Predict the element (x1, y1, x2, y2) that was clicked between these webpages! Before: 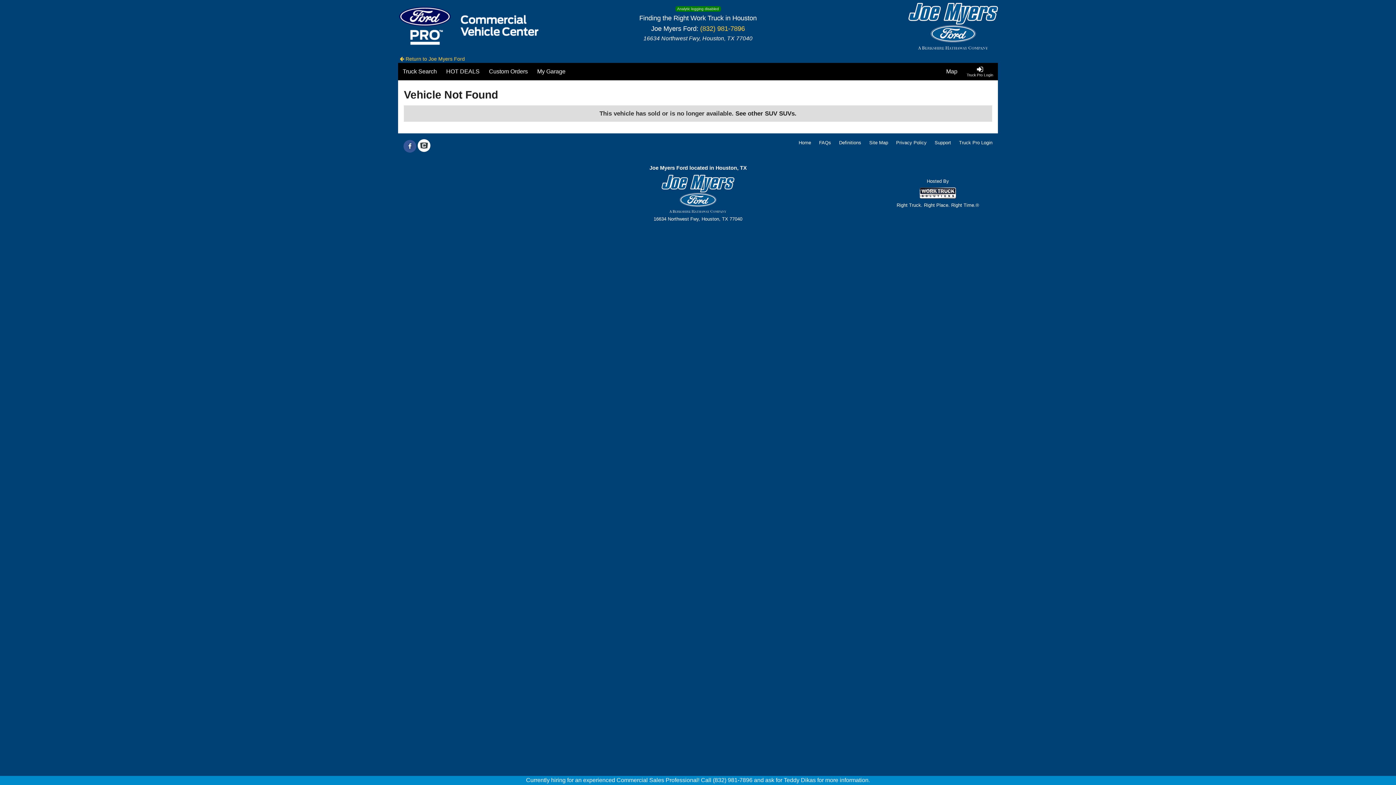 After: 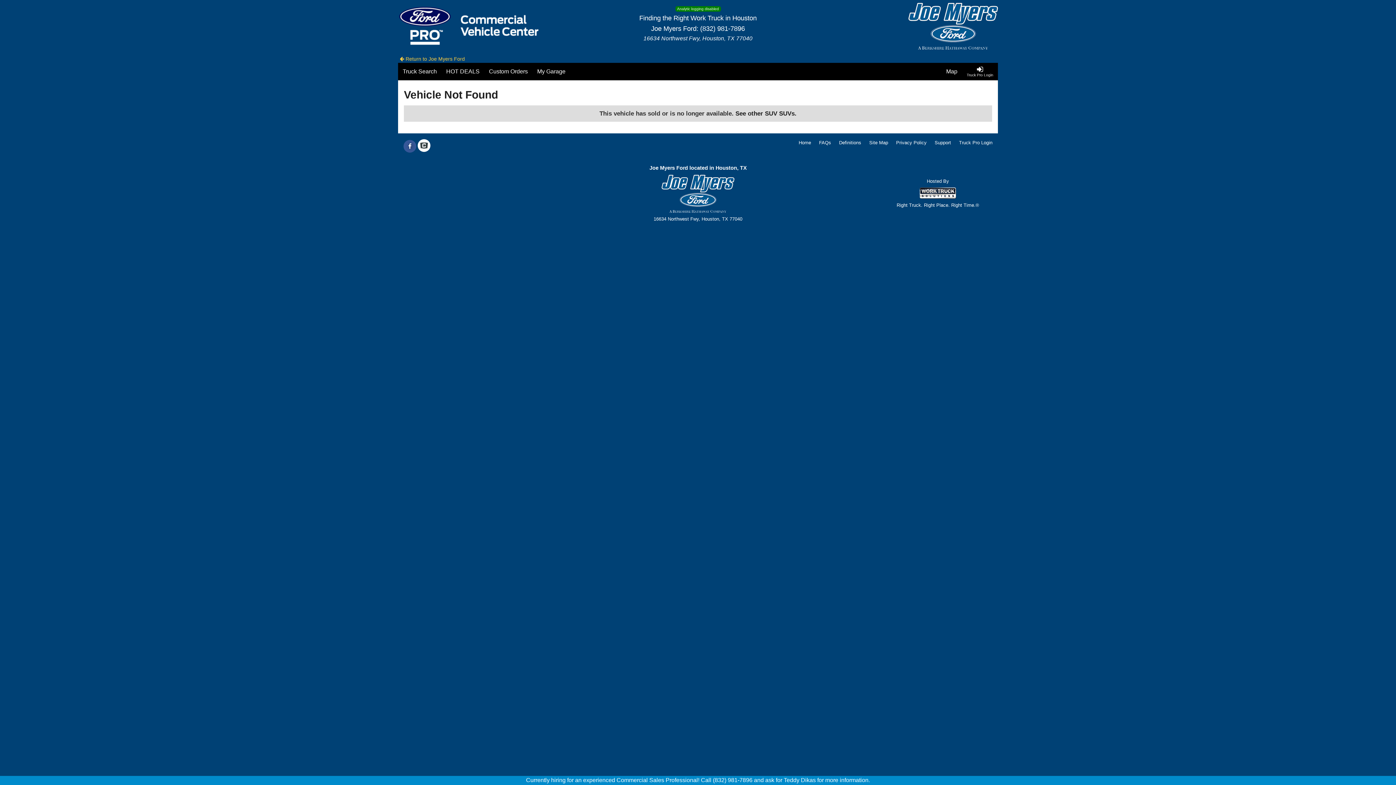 Action: label: (832) 981-7896 bbox: (700, 24, 745, 32)